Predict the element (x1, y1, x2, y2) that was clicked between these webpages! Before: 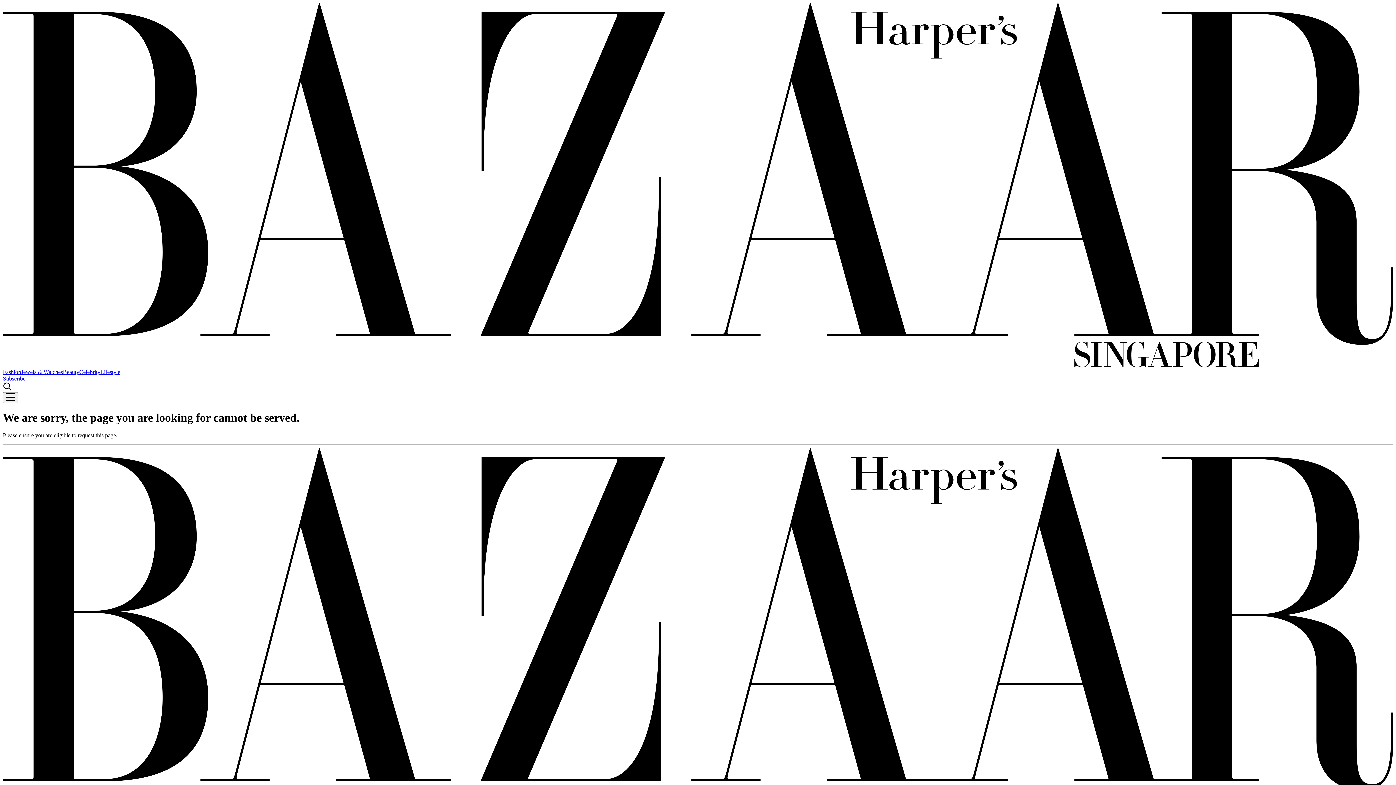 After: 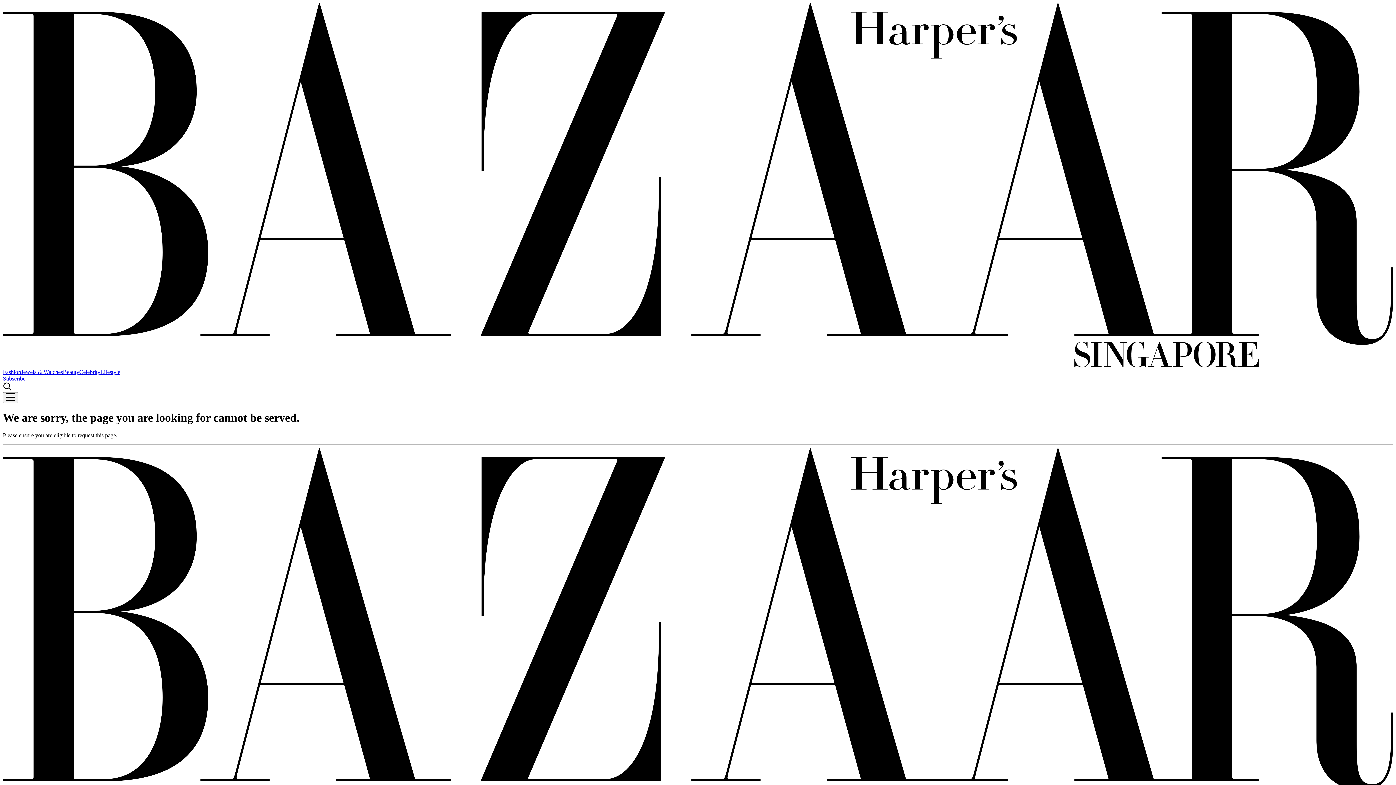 Action: bbox: (100, 369, 120, 375) label: Lifestyle